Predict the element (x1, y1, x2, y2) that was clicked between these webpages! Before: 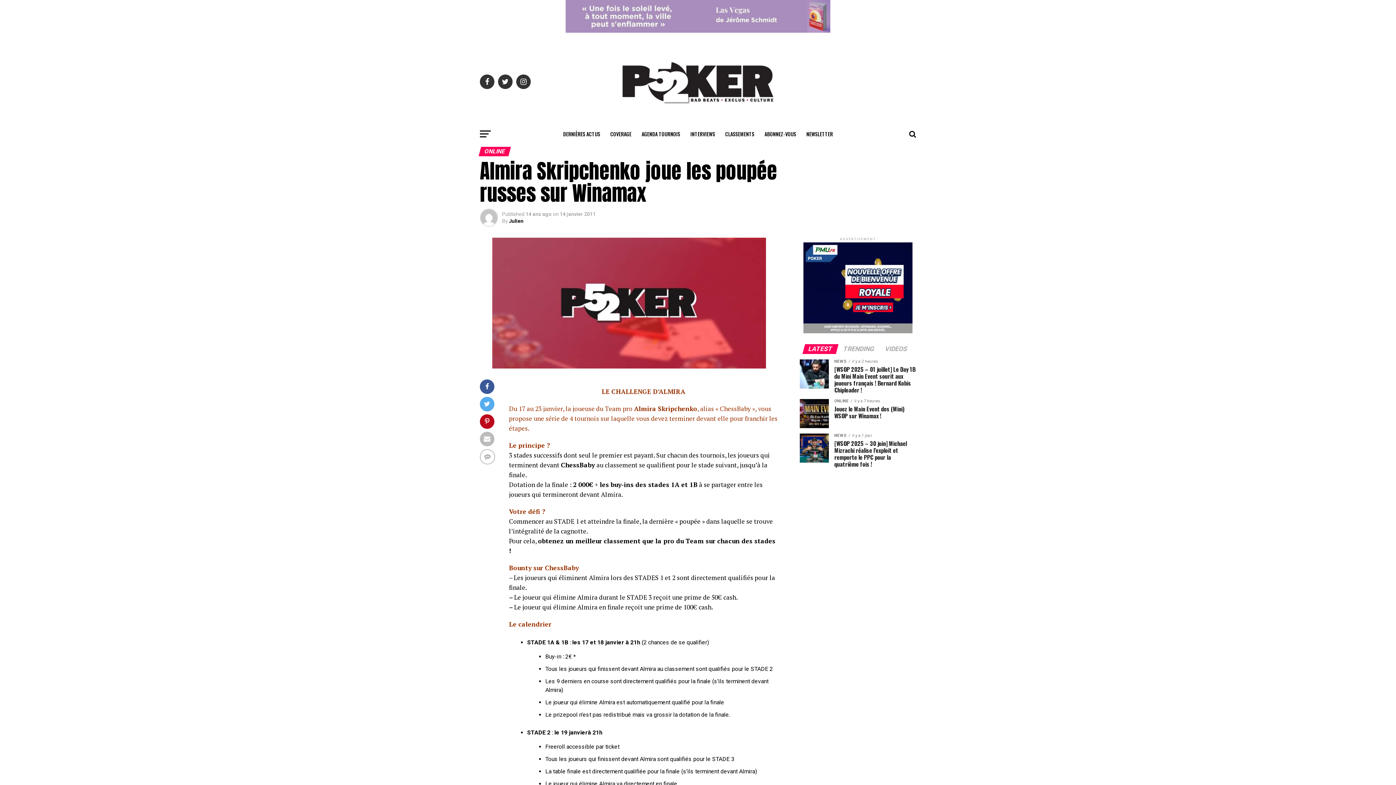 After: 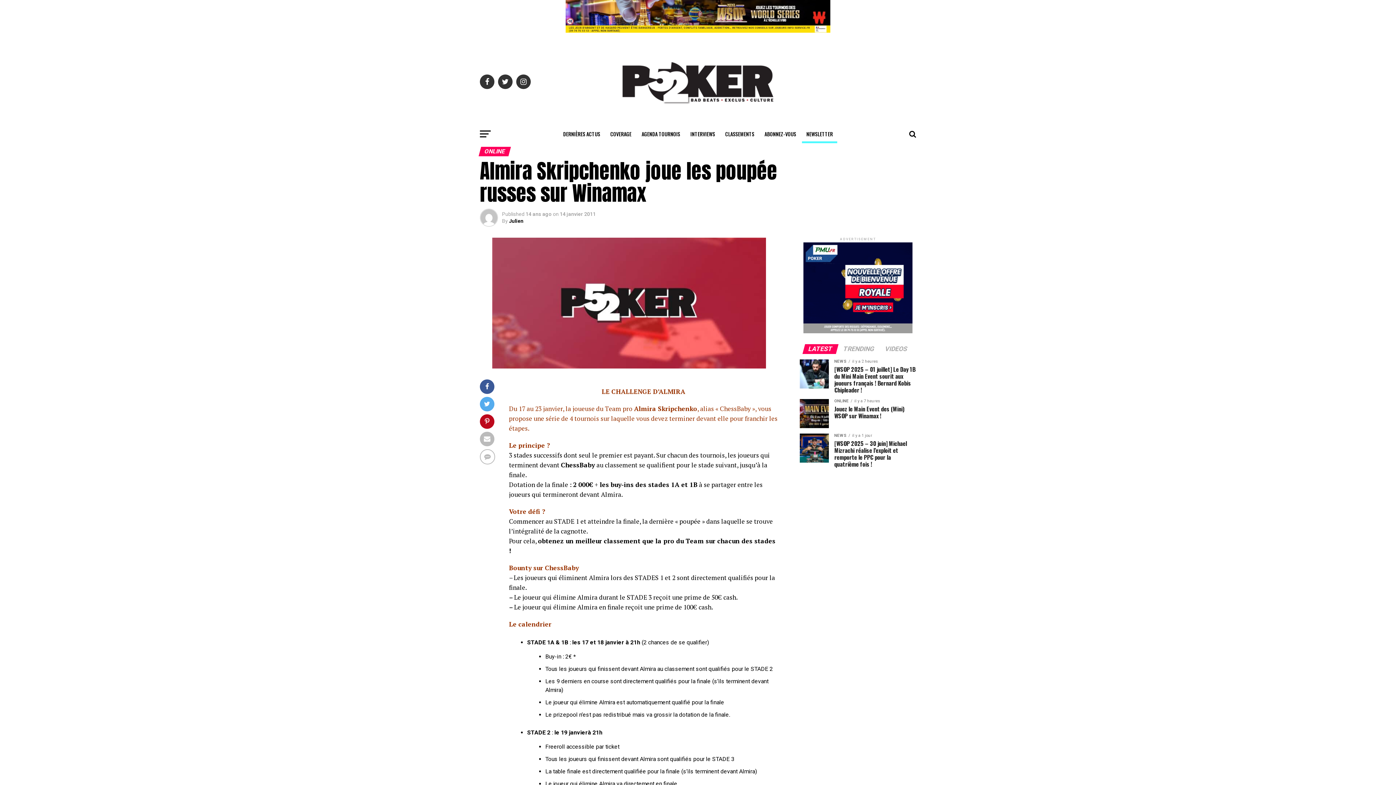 Action: label: NEWSLETTER bbox: (802, 125, 837, 143)